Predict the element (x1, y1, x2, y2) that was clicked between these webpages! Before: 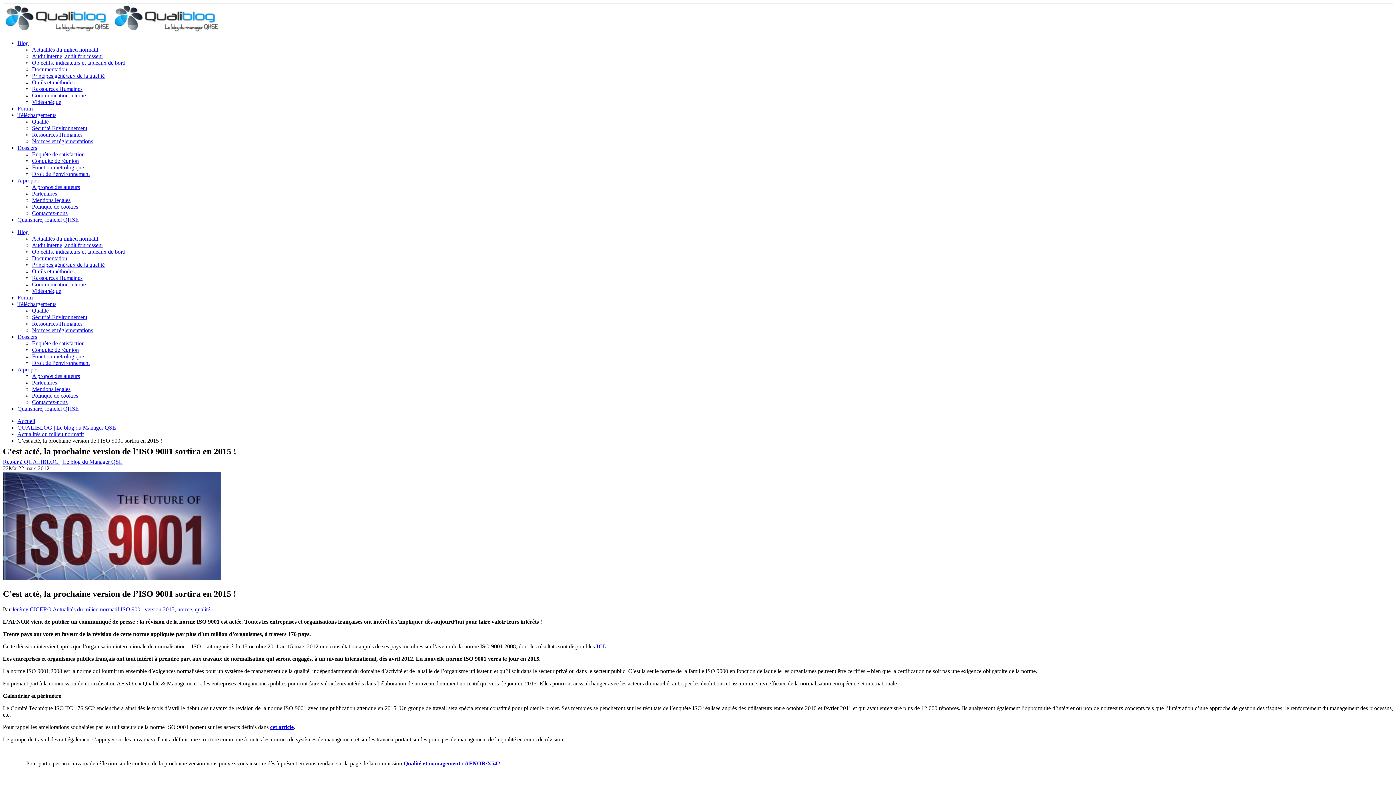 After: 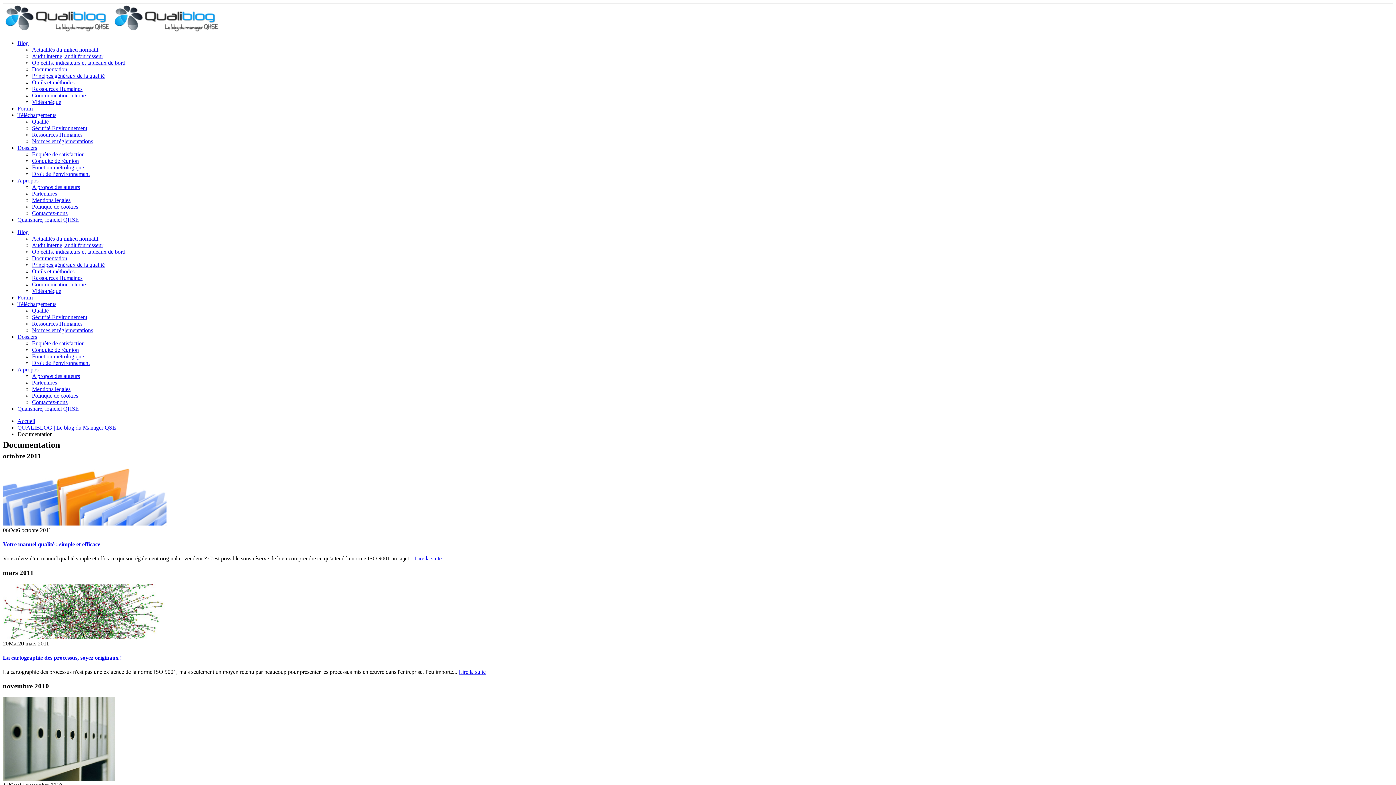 Action: bbox: (32, 255, 67, 261) label: Documentation